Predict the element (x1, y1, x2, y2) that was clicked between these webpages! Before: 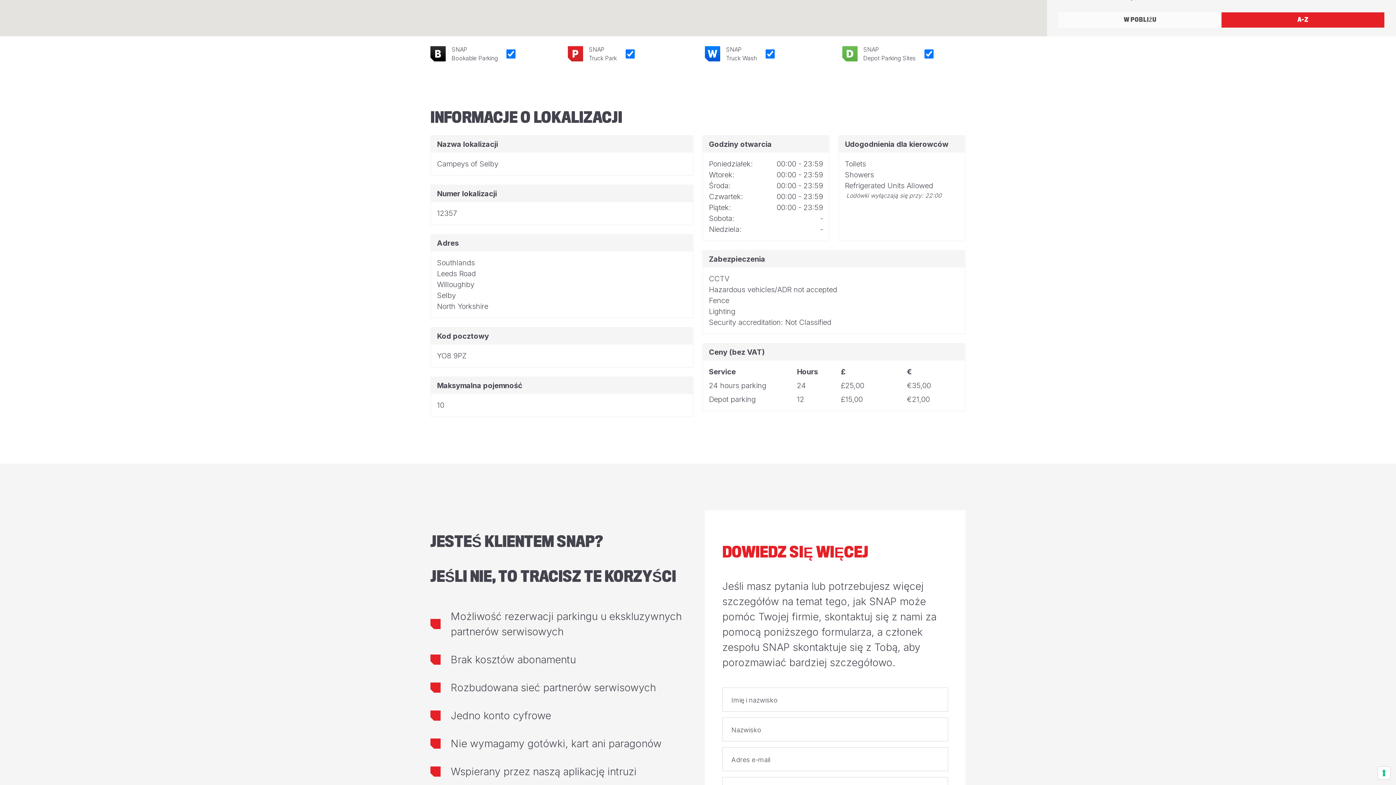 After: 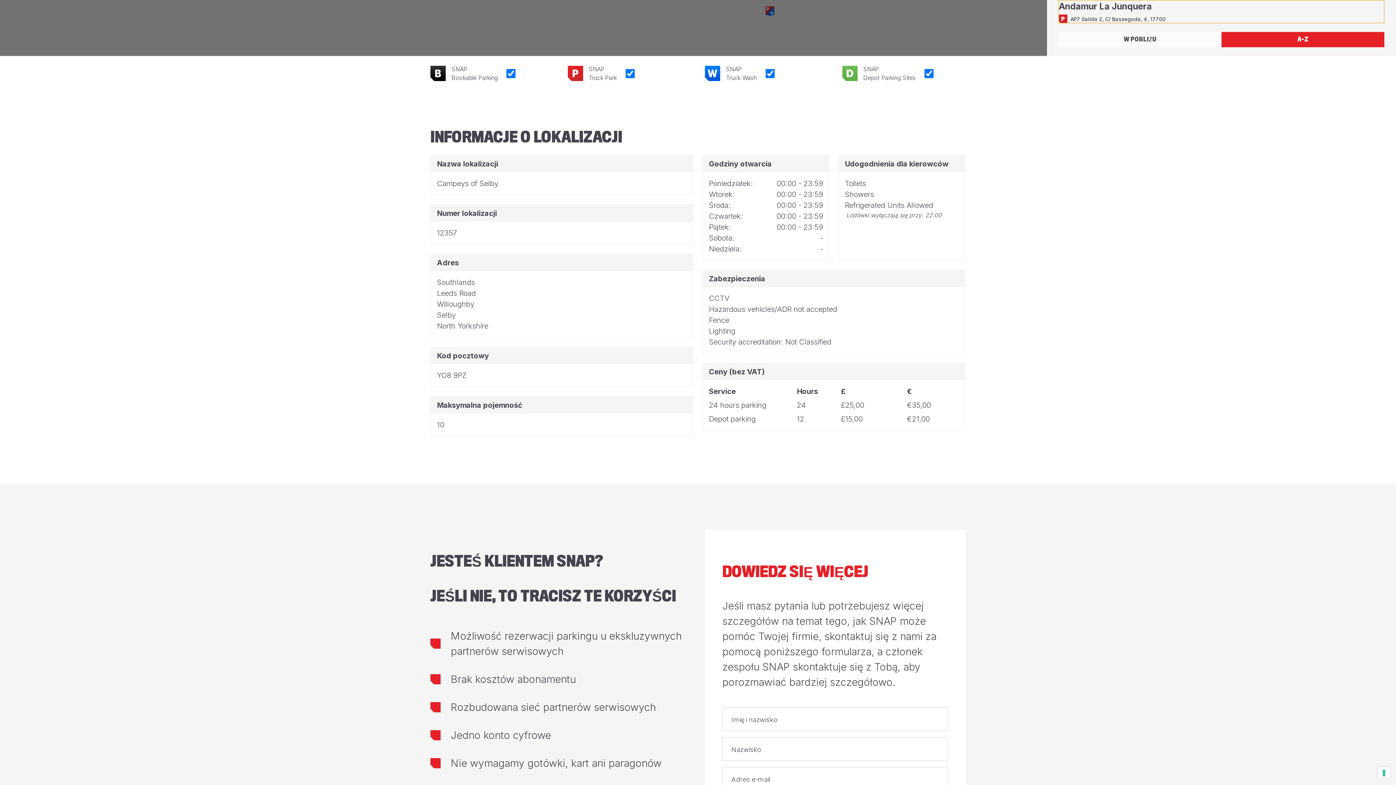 Action: label: Andamur La Junquera

AP7 Salida 2, C/ Bassegoda, 4, 17700 bbox: (1058, -10, 1384, 12)